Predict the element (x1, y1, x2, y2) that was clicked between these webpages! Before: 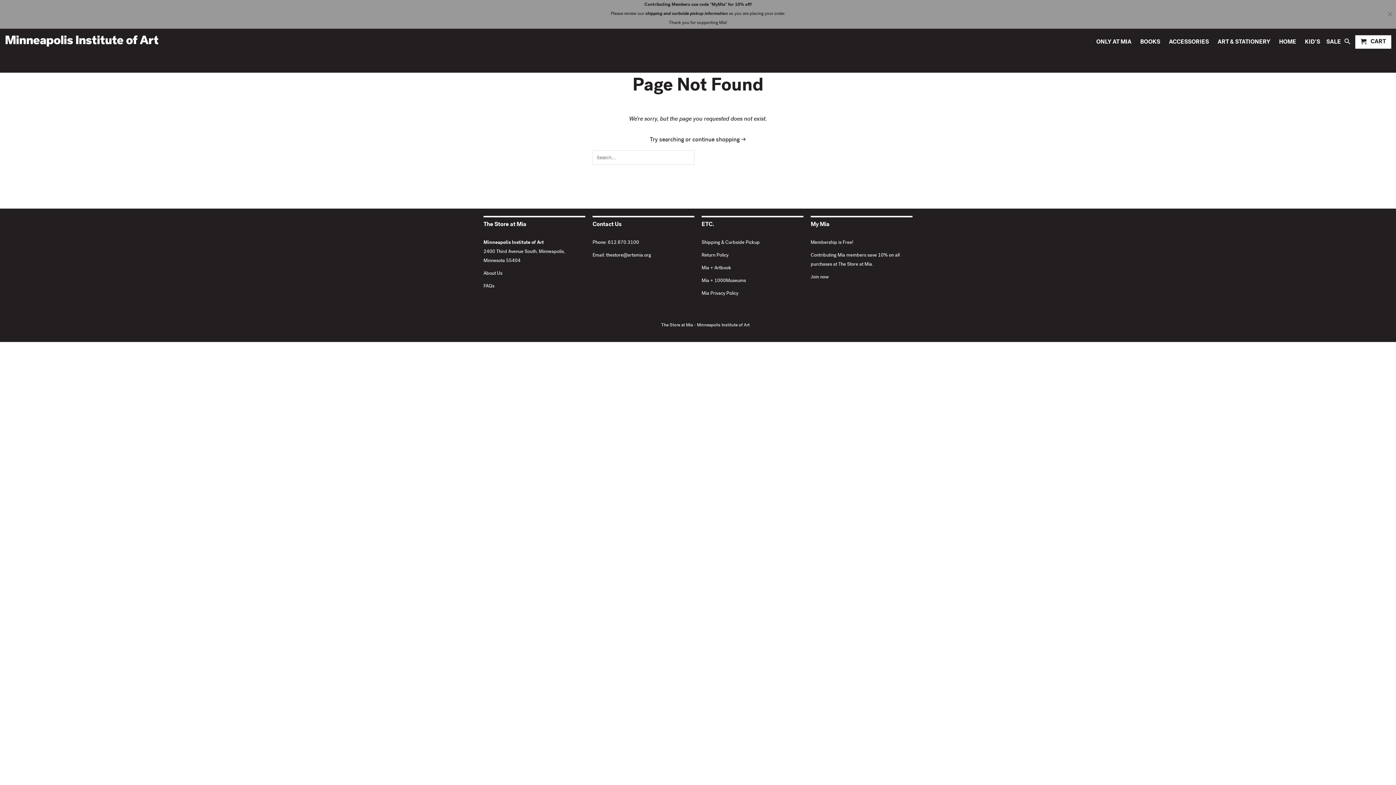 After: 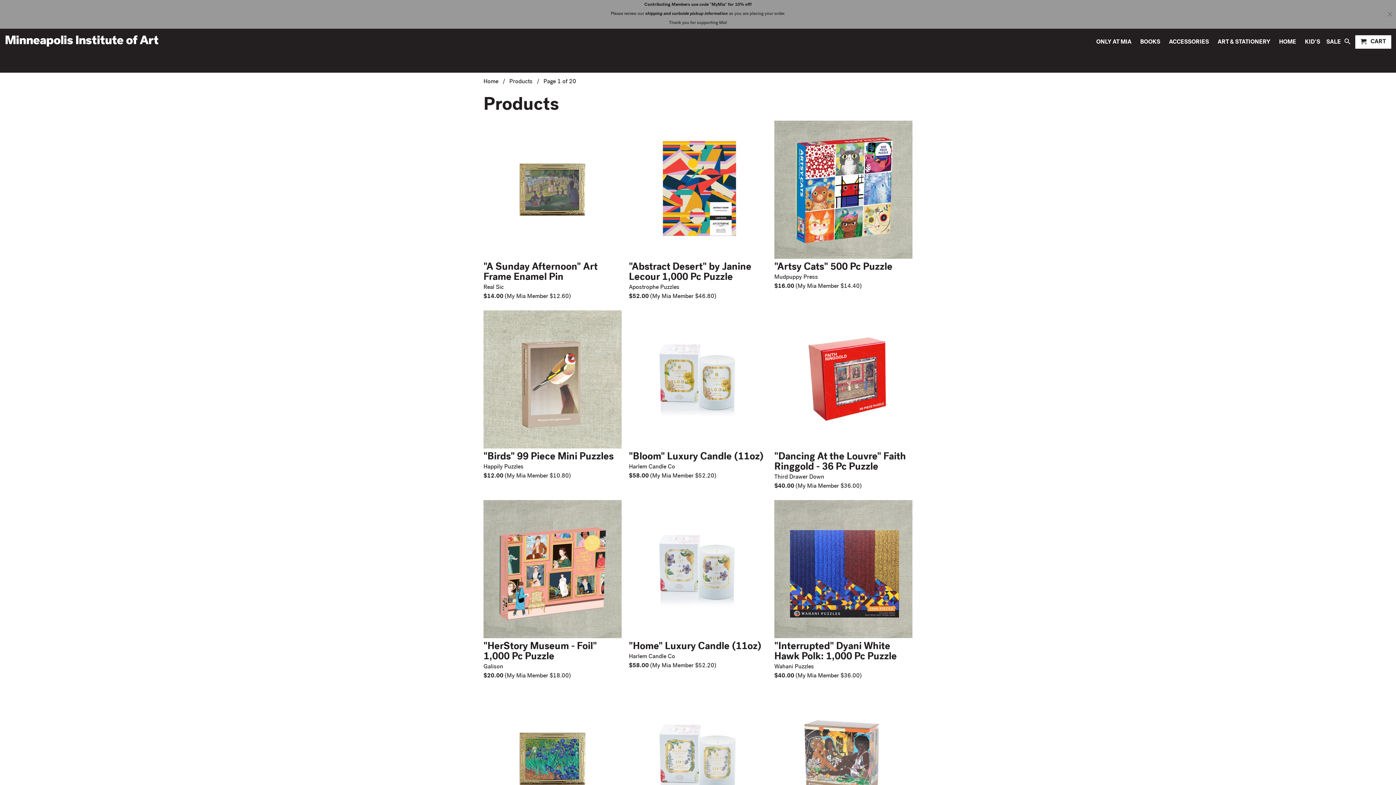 Action: label: continue shopping → bbox: (692, 137, 746, 143)